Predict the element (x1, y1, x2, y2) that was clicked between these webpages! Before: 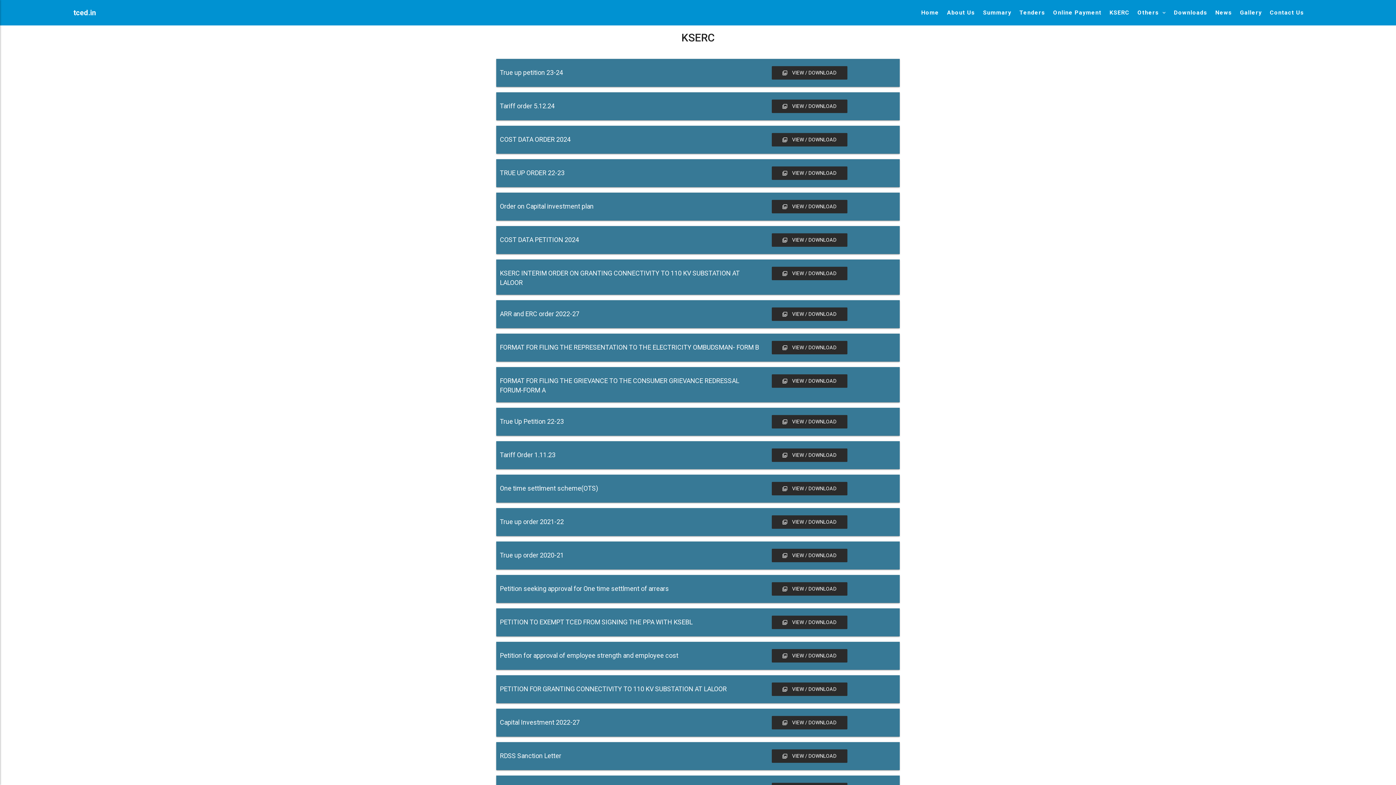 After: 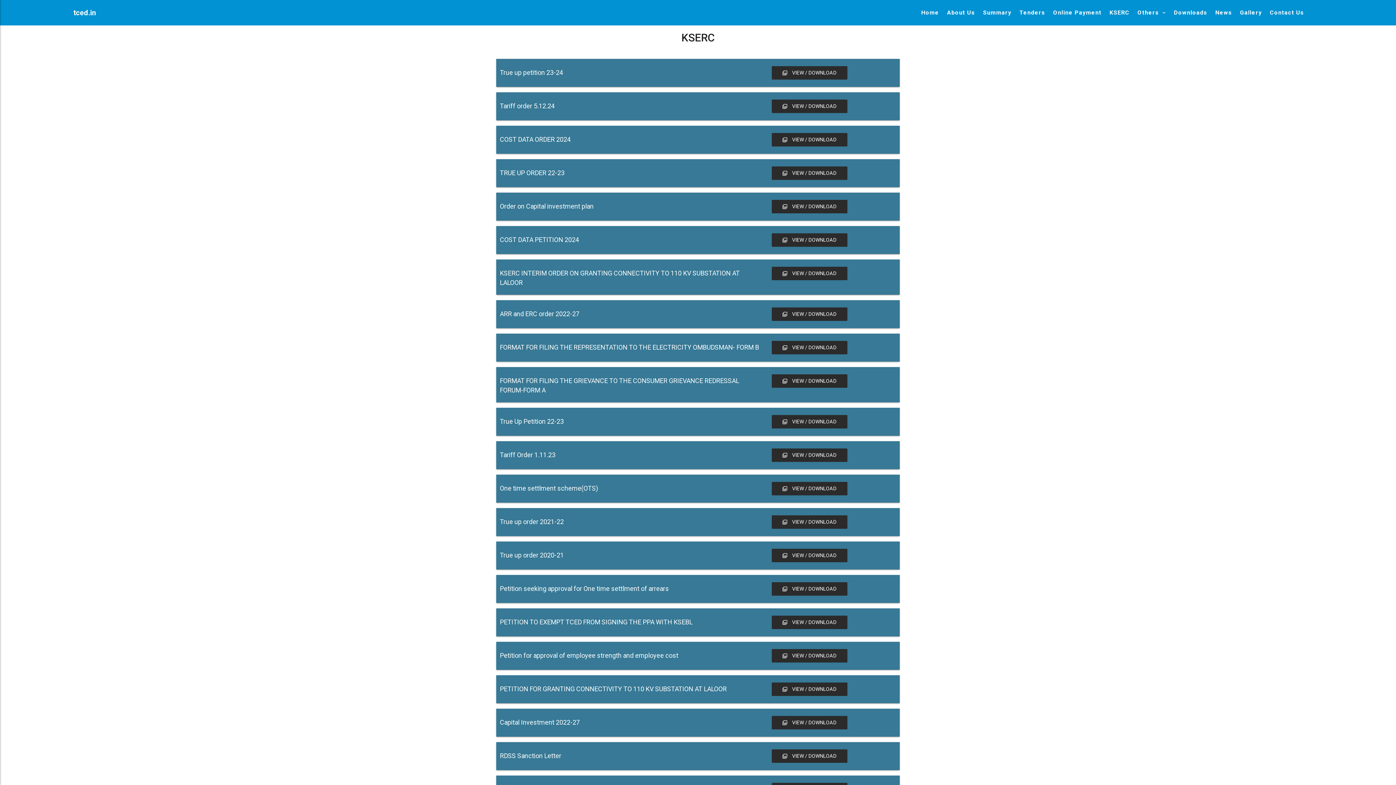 Action: bbox: (771, 616, 847, 629) label:  VIEW / DOWNLOAD